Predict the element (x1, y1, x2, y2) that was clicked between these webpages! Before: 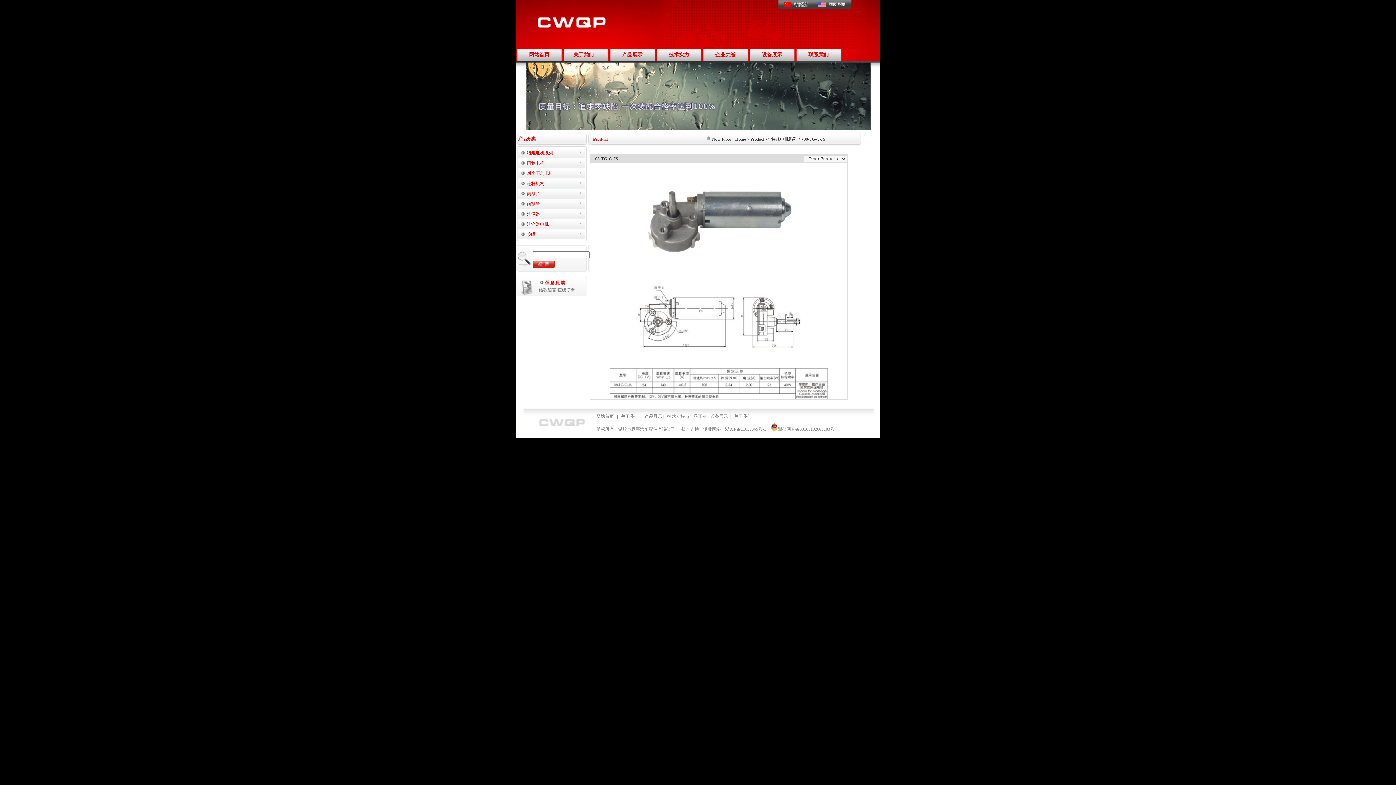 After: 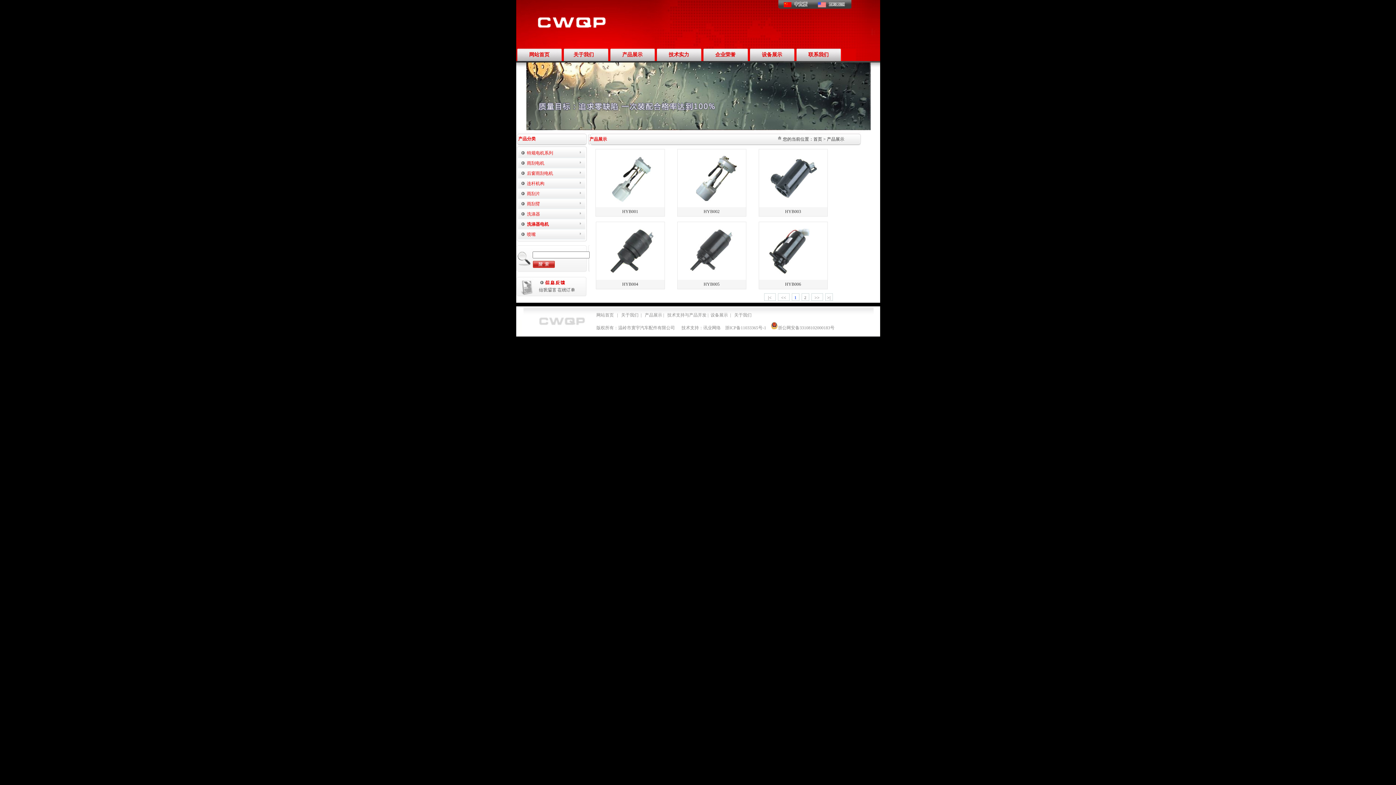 Action: bbox: (527, 221, 548, 226) label: 洗涤器电机